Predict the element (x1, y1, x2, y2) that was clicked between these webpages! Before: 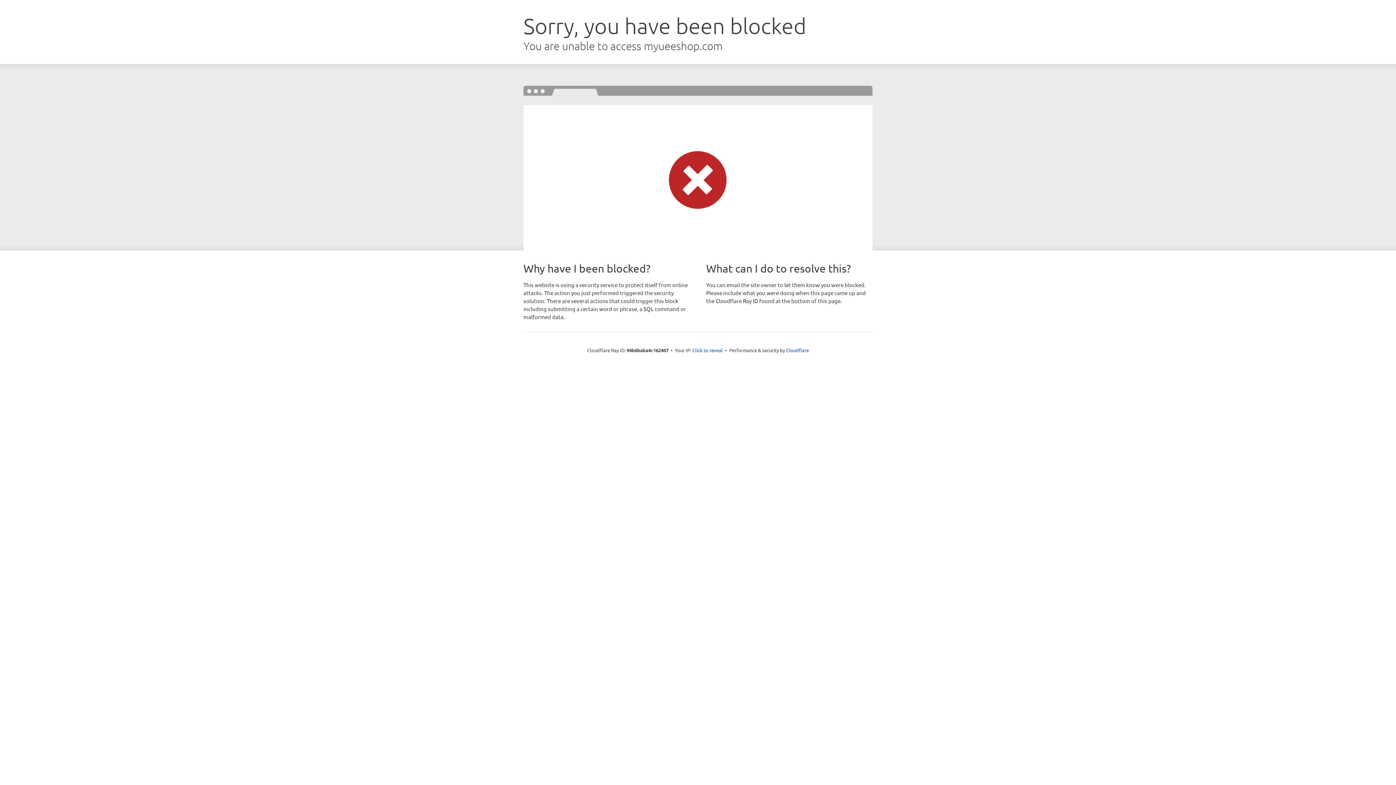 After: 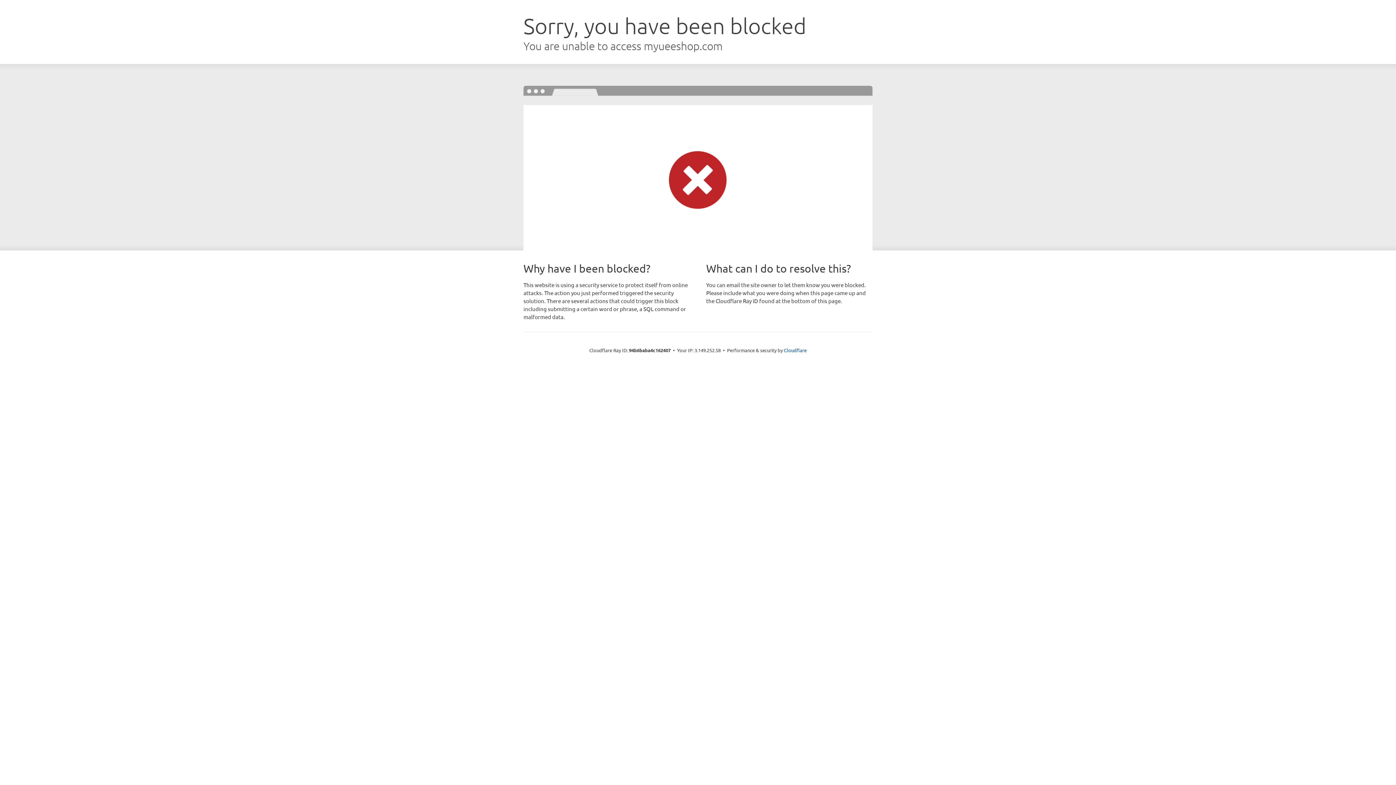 Action: bbox: (692, 346, 723, 353) label: Click to reveal